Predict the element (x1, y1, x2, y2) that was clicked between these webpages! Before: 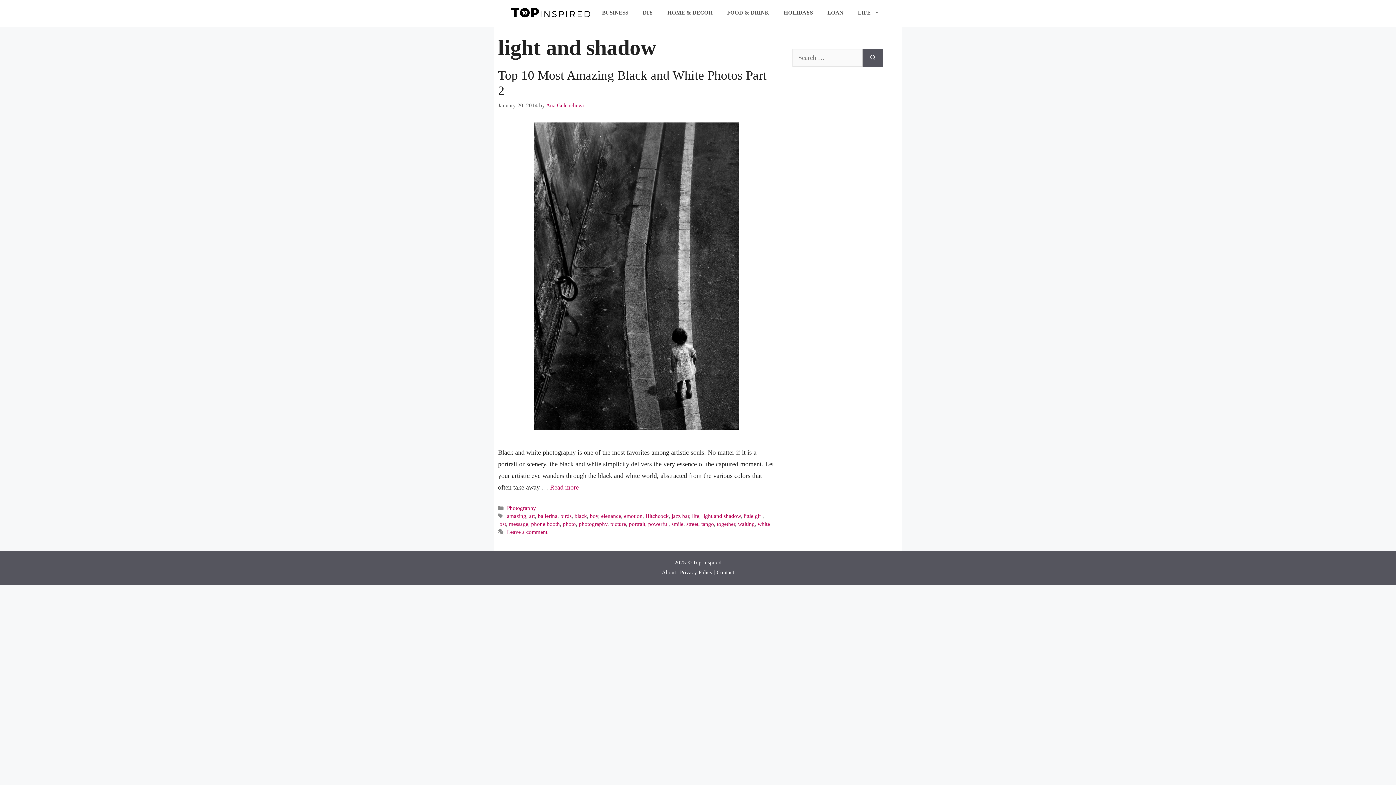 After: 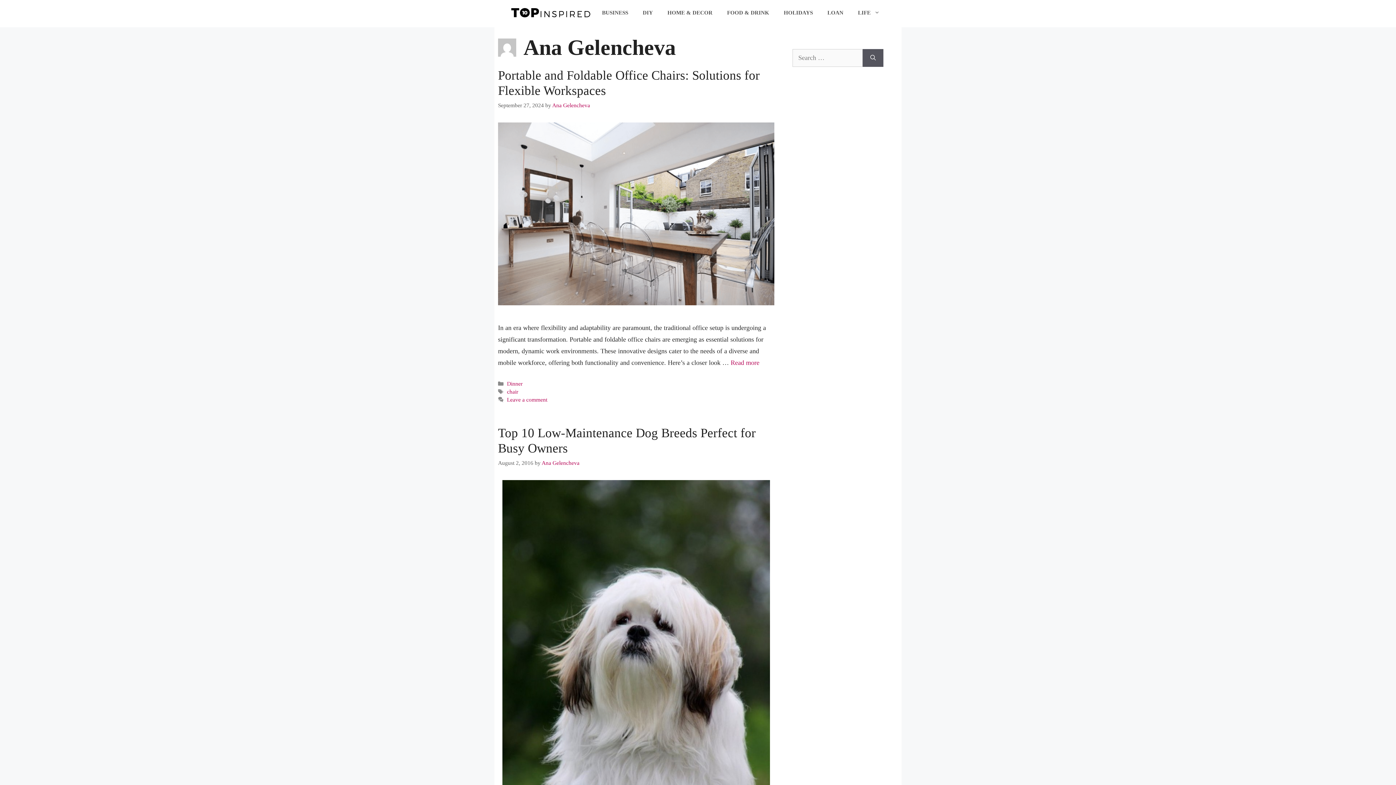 Action: bbox: (546, 102, 584, 108) label: Ana Gelencheva